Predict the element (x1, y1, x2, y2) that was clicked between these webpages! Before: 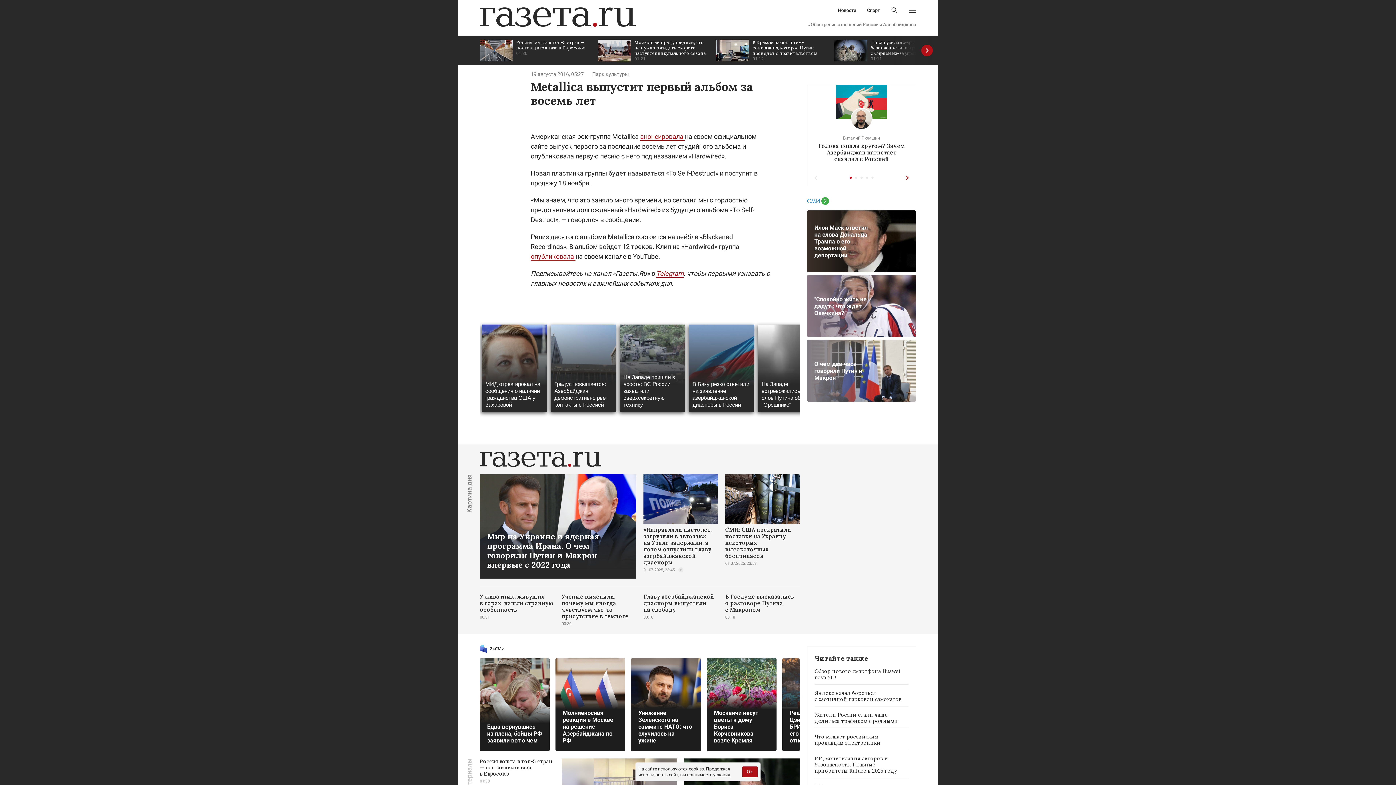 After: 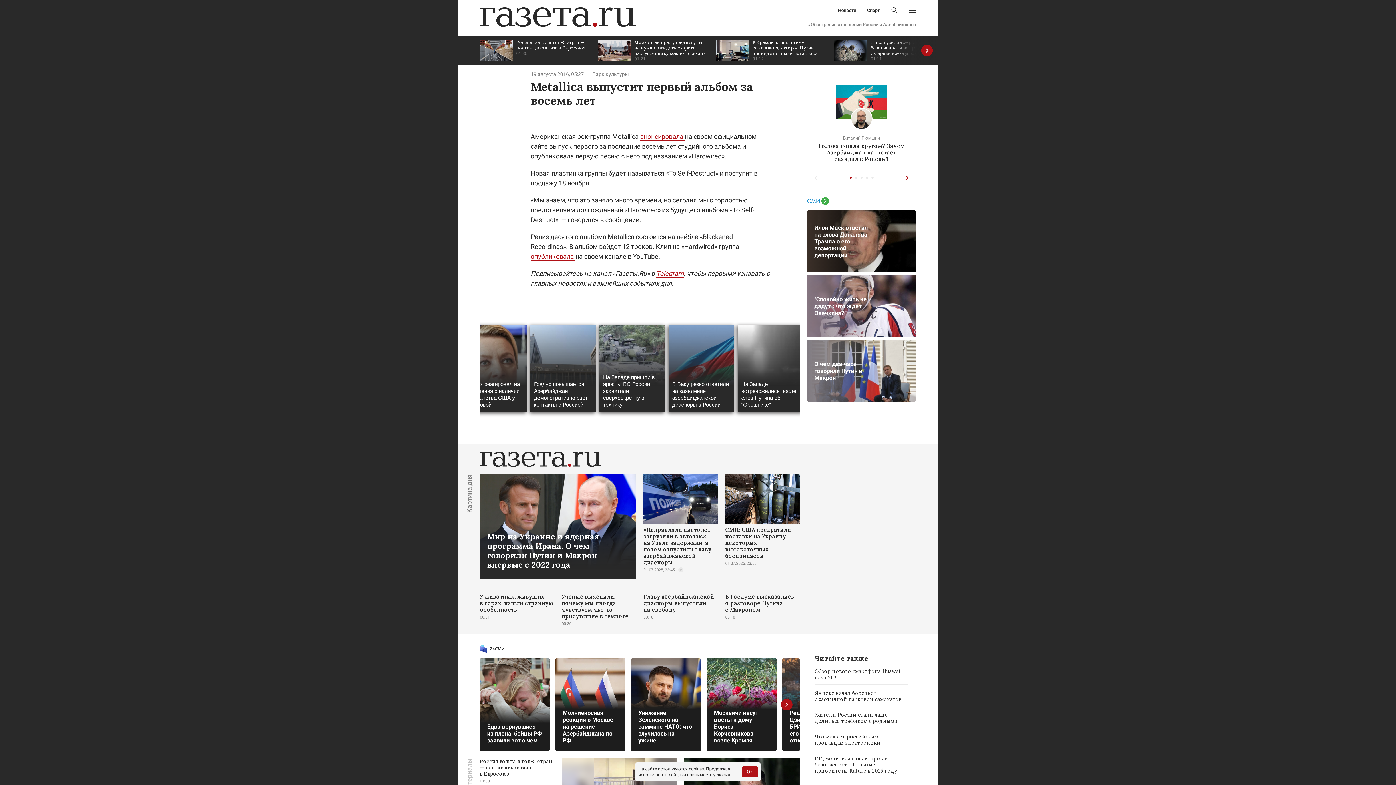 Action: bbox: (706, 658, 776, 751) label: Москвичи несут цветы к дому Бориса Корчевникова возле Кремля